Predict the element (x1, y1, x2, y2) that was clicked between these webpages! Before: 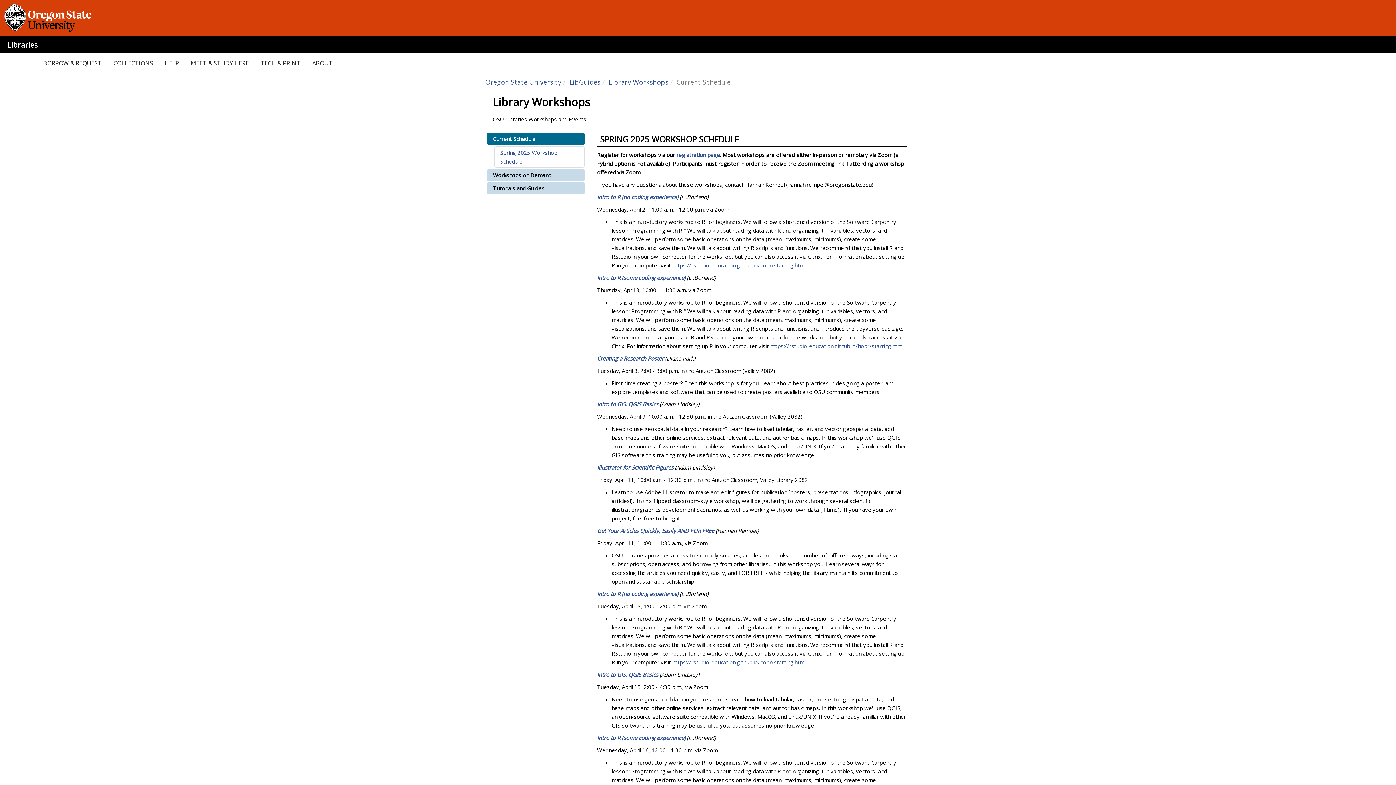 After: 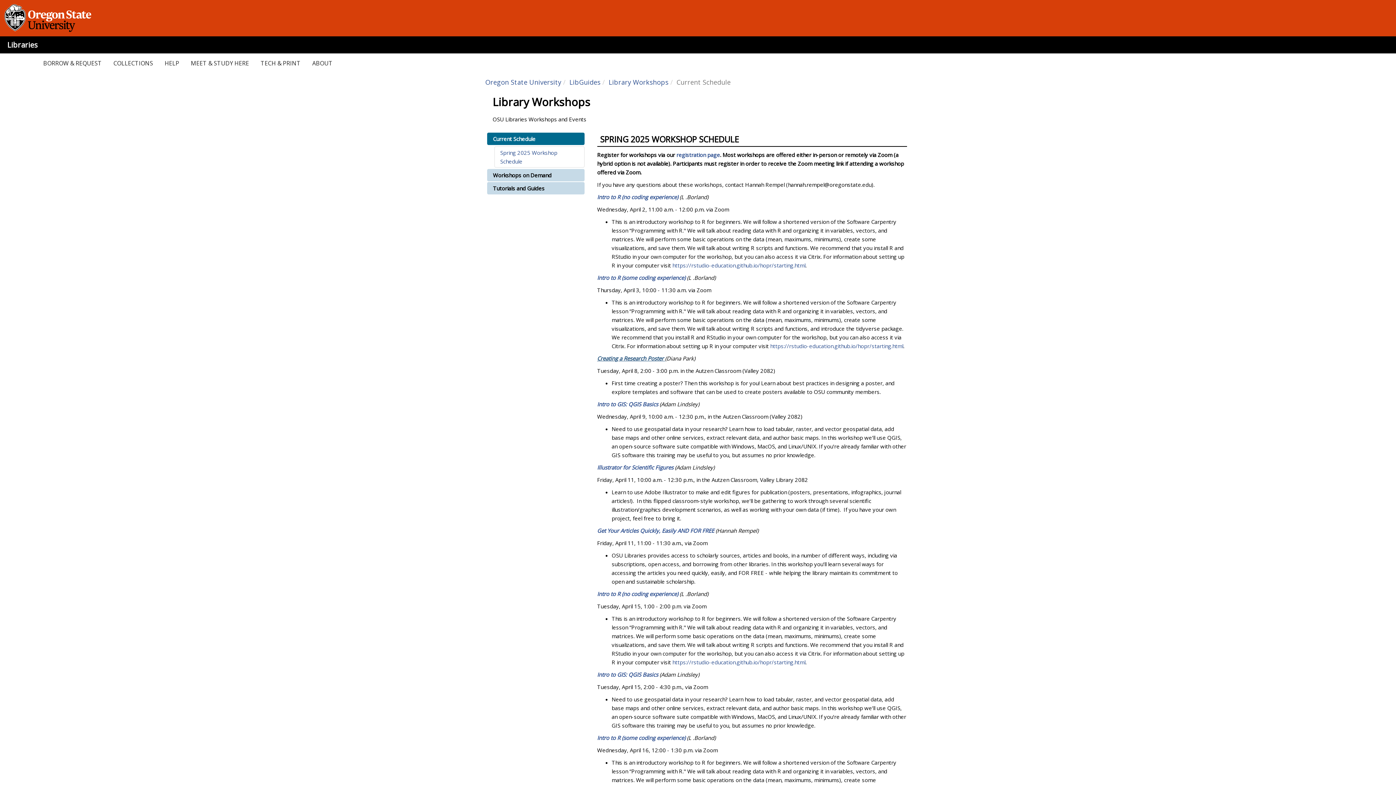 Action: bbox: (597, 354, 665, 362) label: Creating a Research Poster 